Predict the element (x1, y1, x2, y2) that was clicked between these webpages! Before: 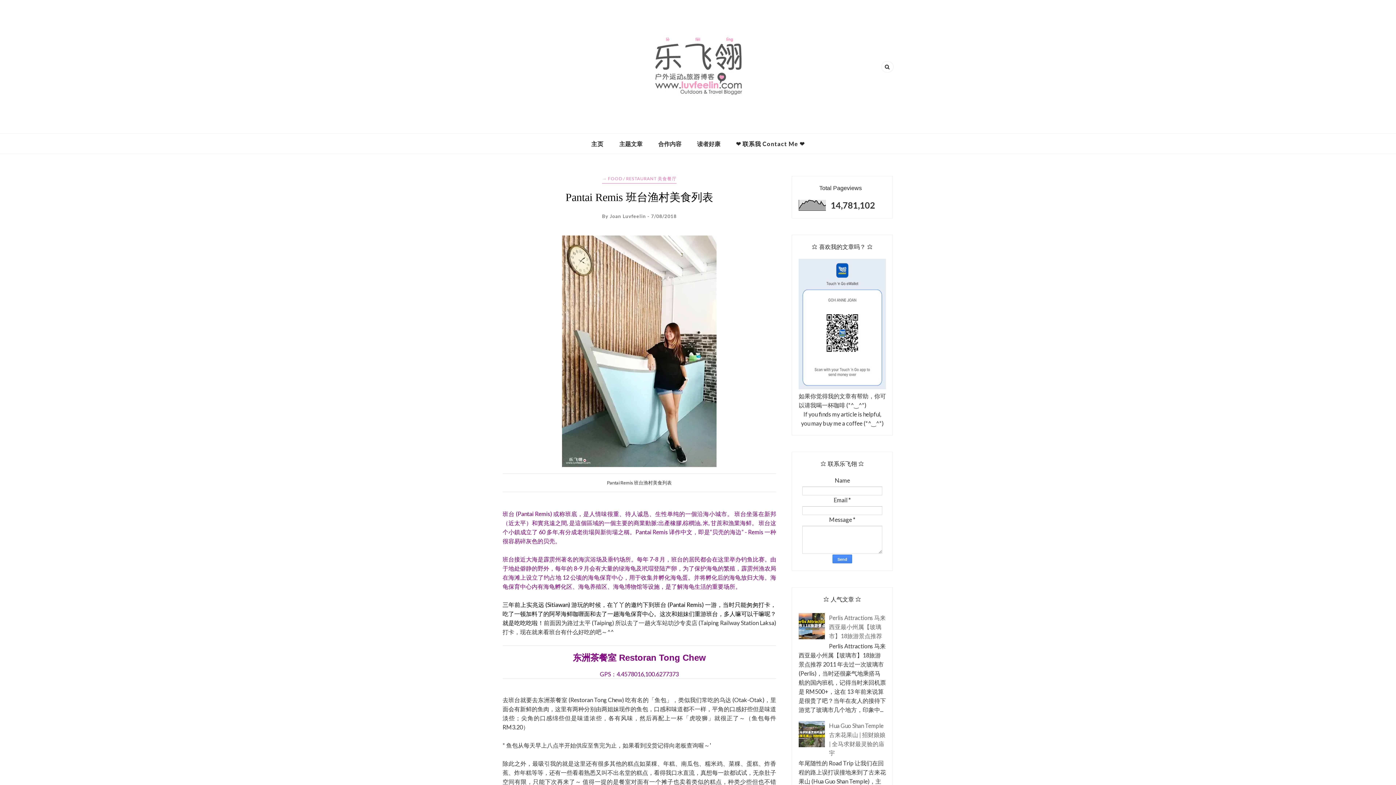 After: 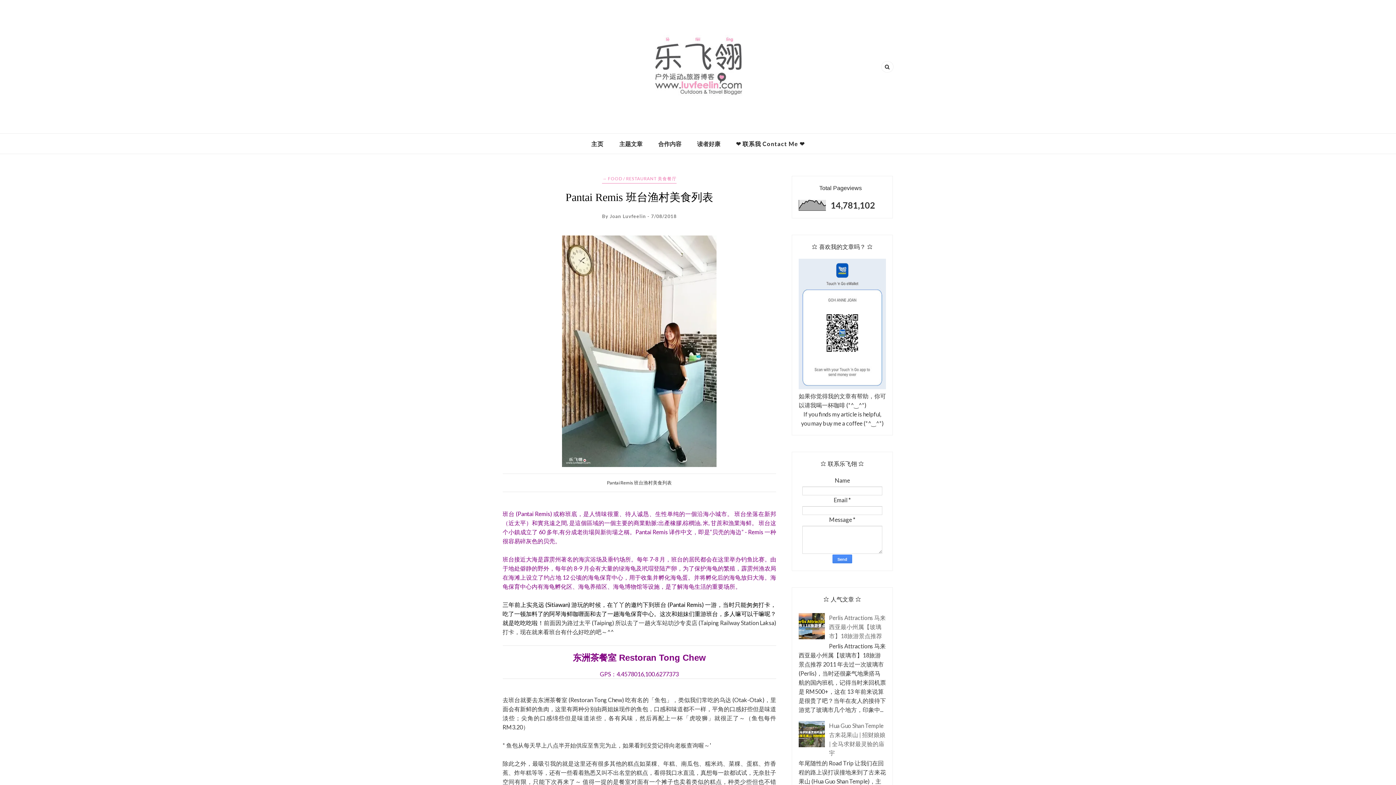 Action: bbox: (798, 741, 827, 748)